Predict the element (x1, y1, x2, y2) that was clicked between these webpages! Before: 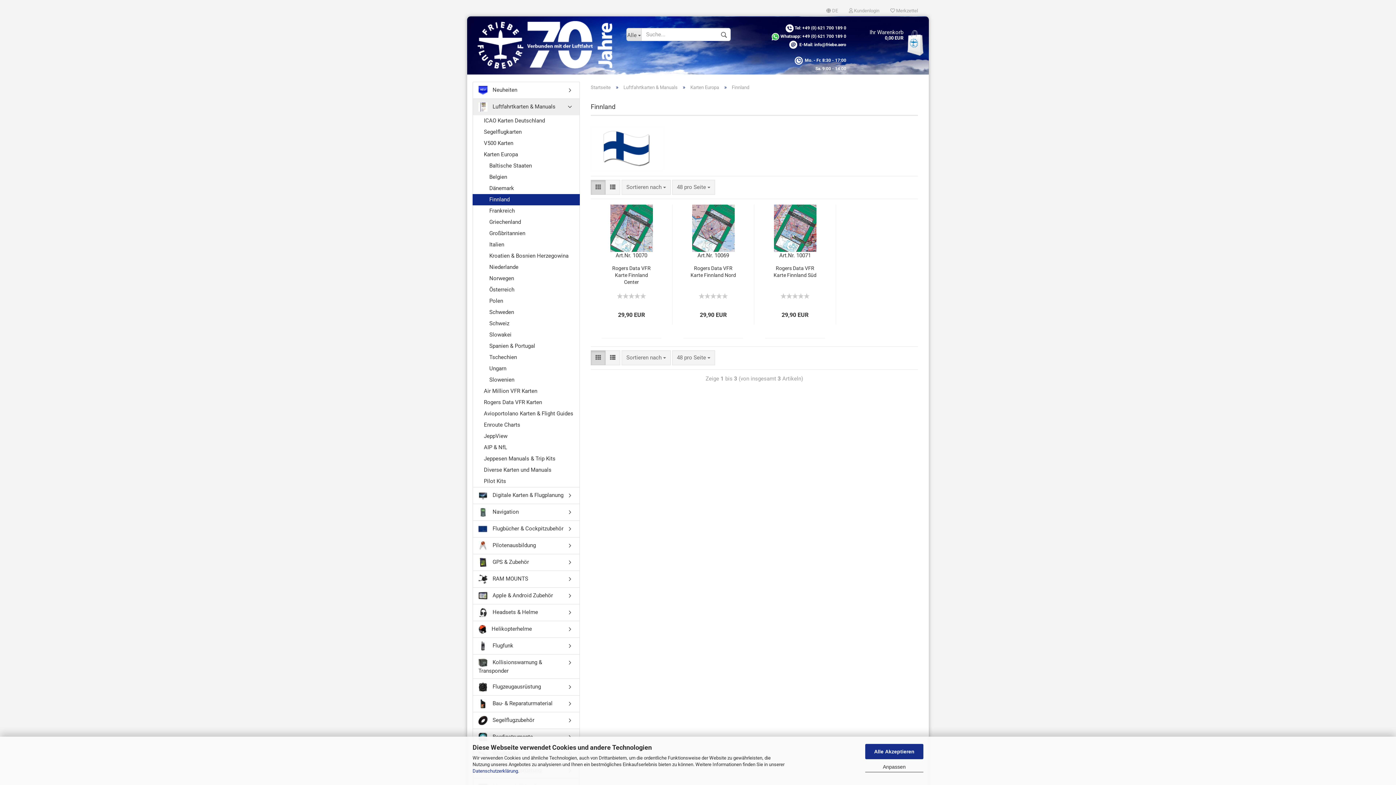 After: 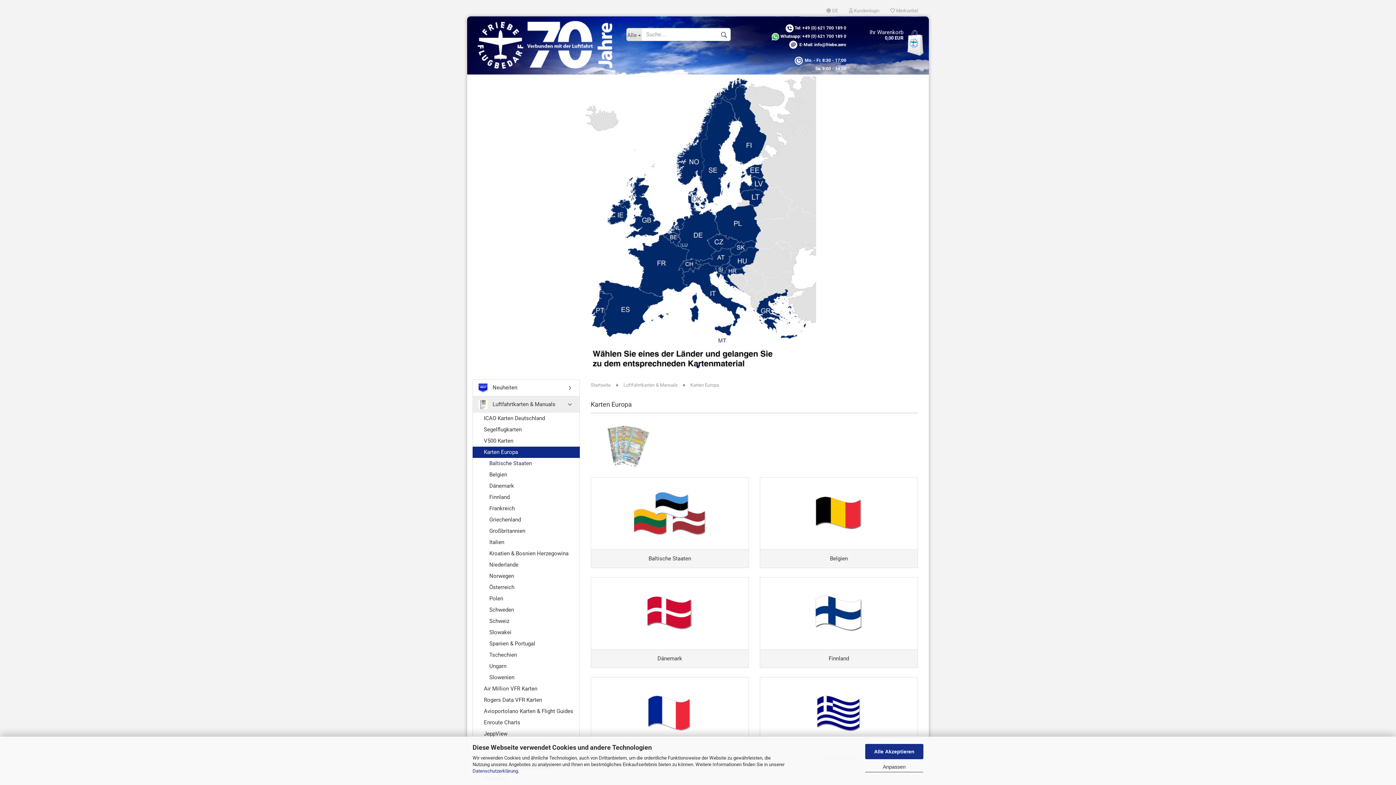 Action: bbox: (690, 84, 719, 90) label: Karten Europa